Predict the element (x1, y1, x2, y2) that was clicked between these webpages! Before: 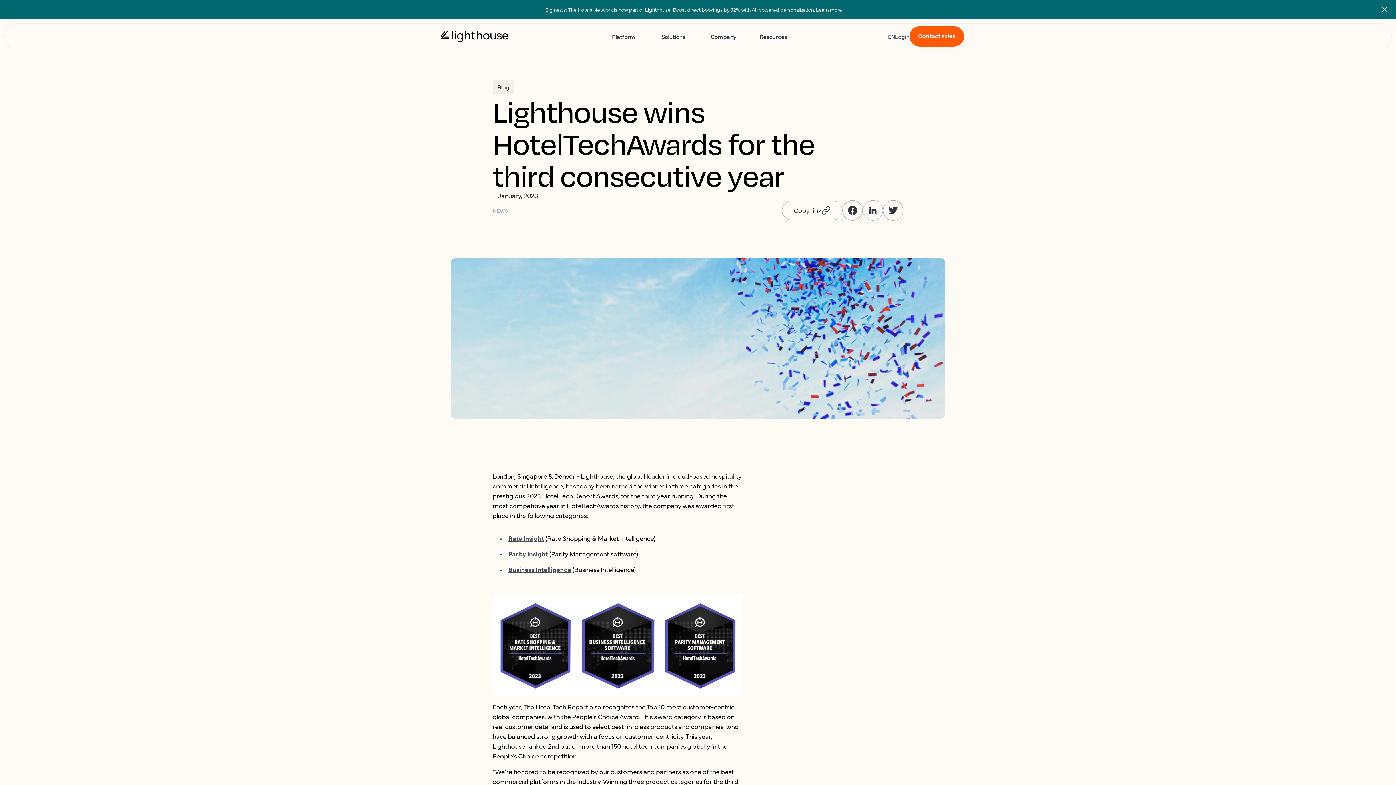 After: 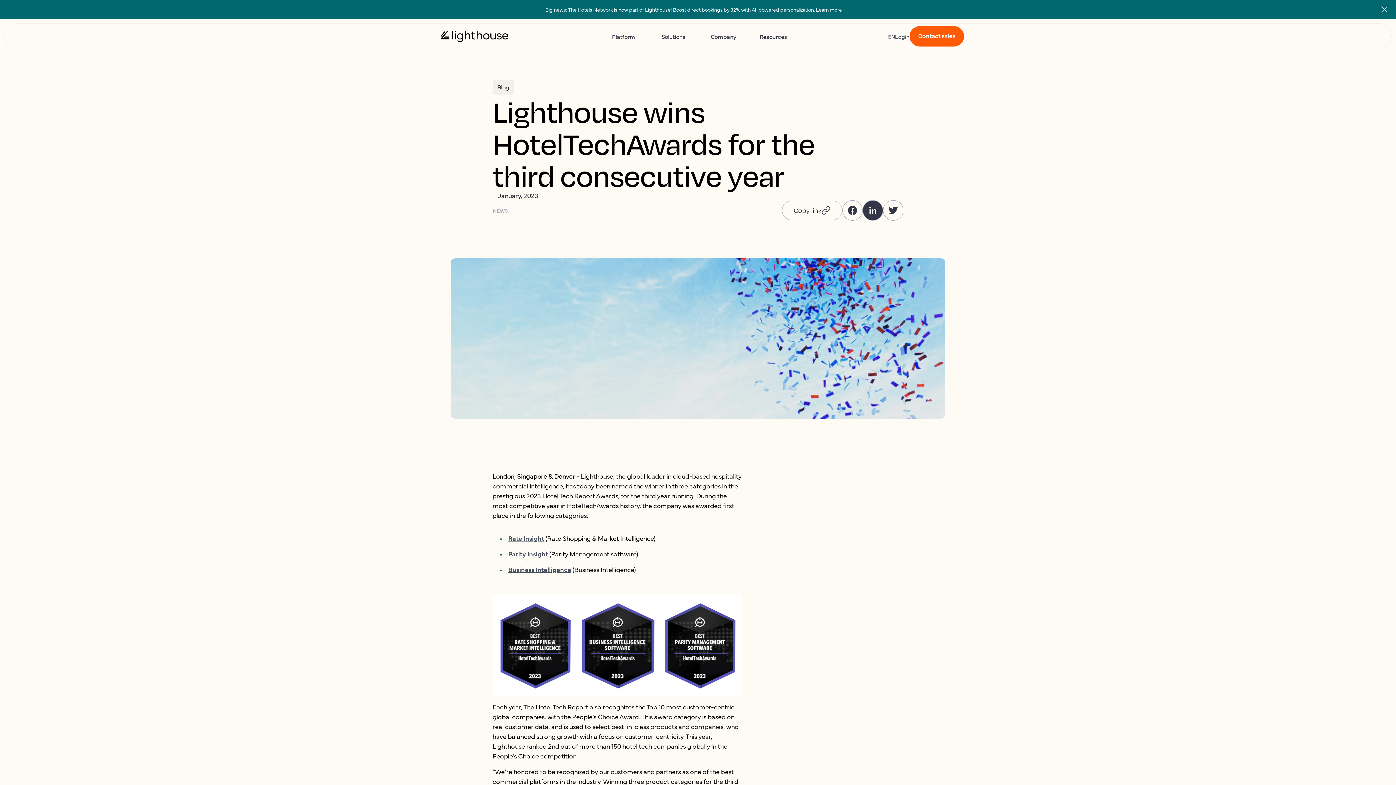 Action: bbox: (862, 200, 883, 220)